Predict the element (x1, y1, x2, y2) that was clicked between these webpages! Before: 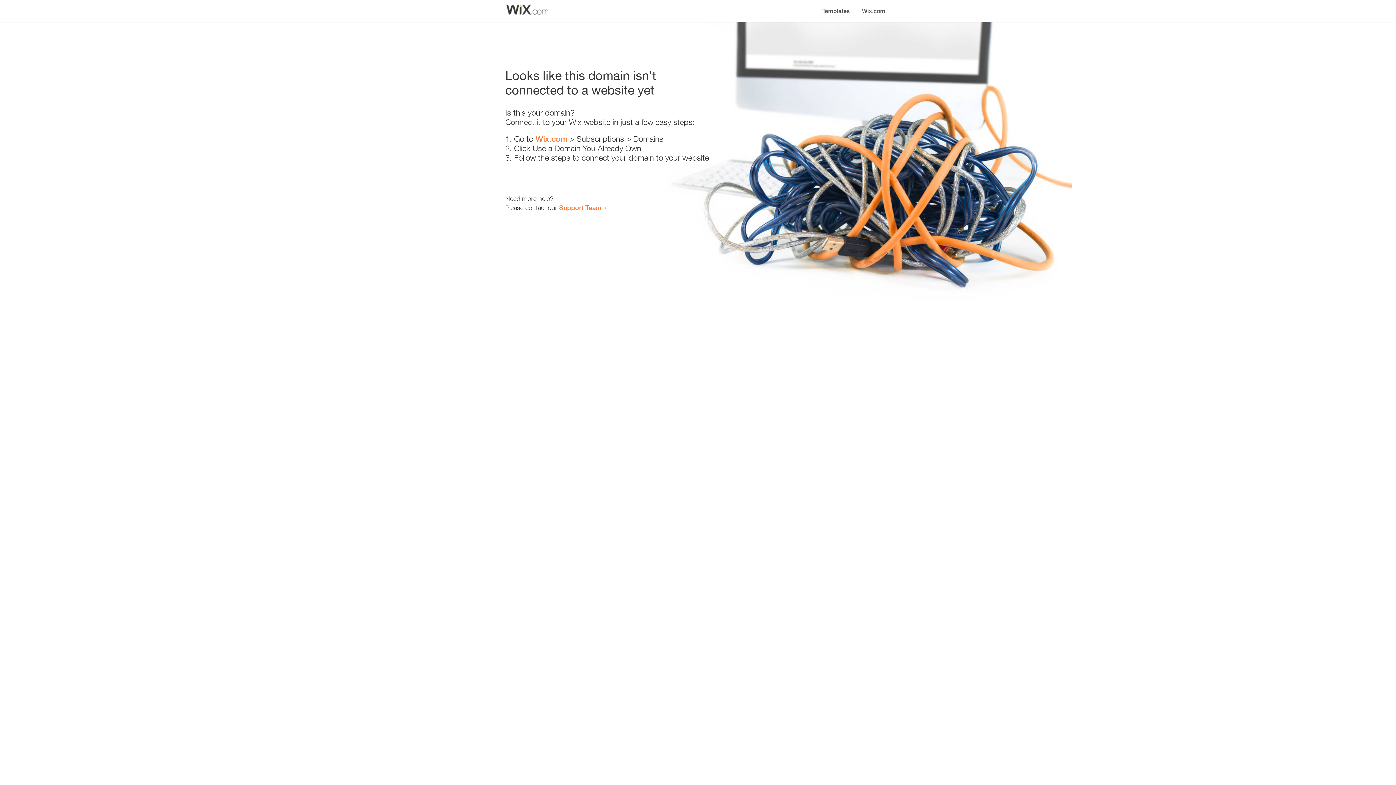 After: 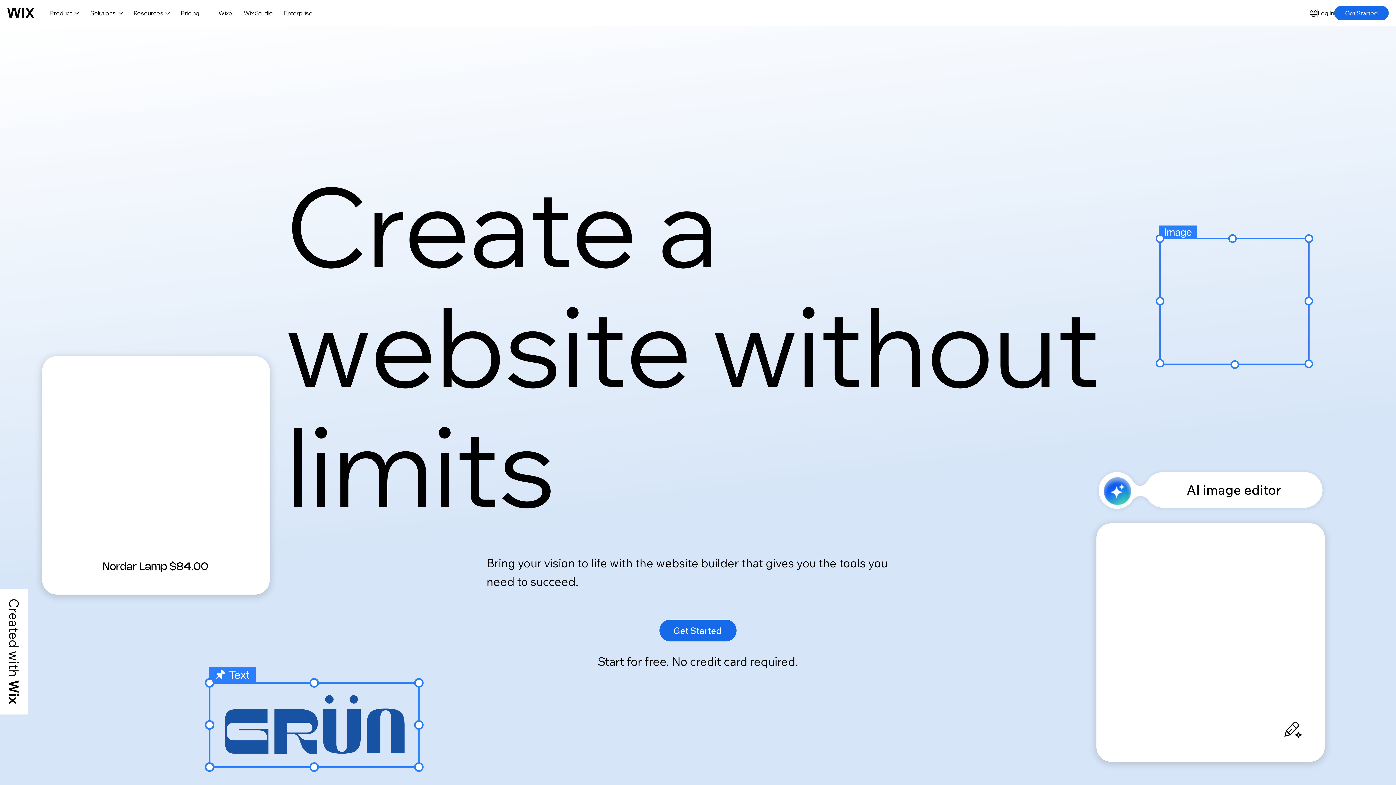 Action: label: Wix.com bbox: (856, 0, 890, 14)